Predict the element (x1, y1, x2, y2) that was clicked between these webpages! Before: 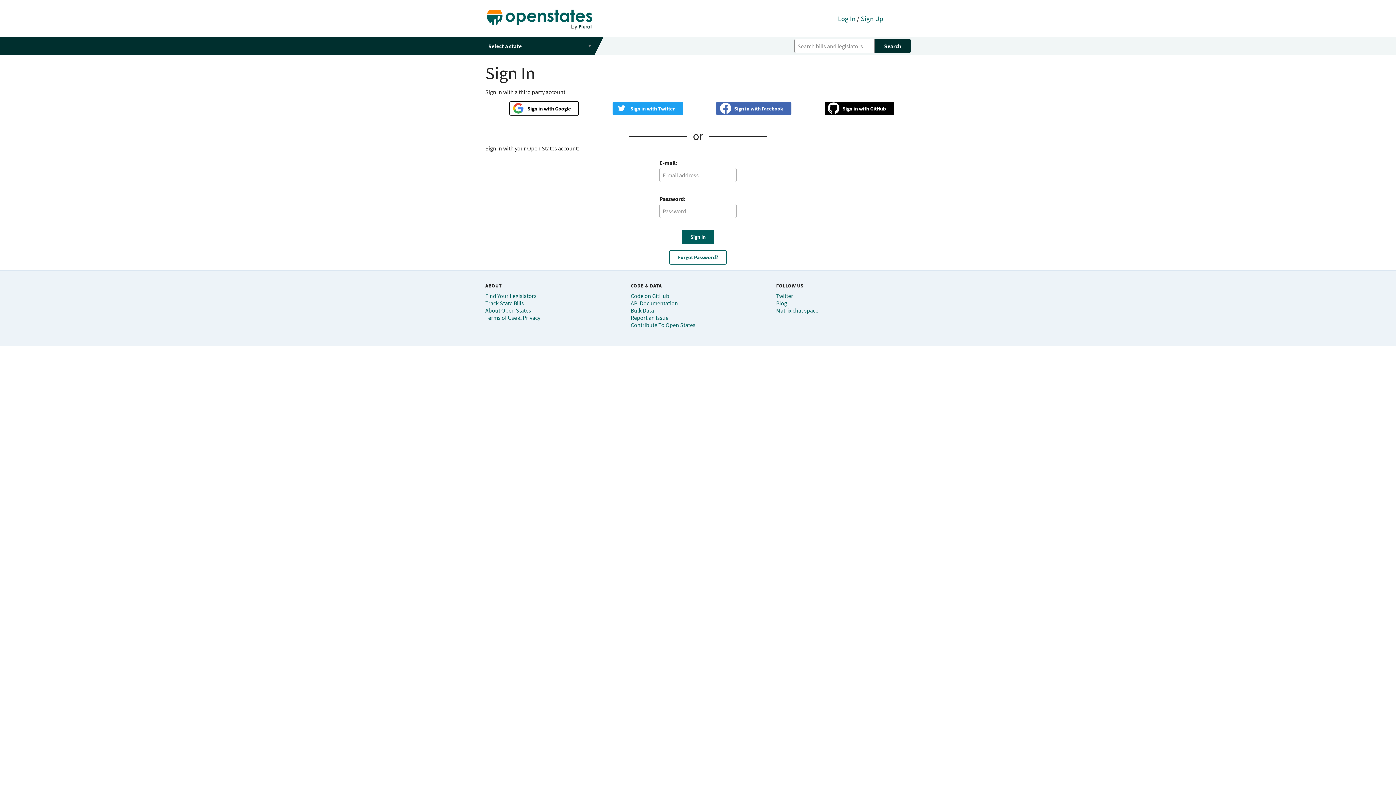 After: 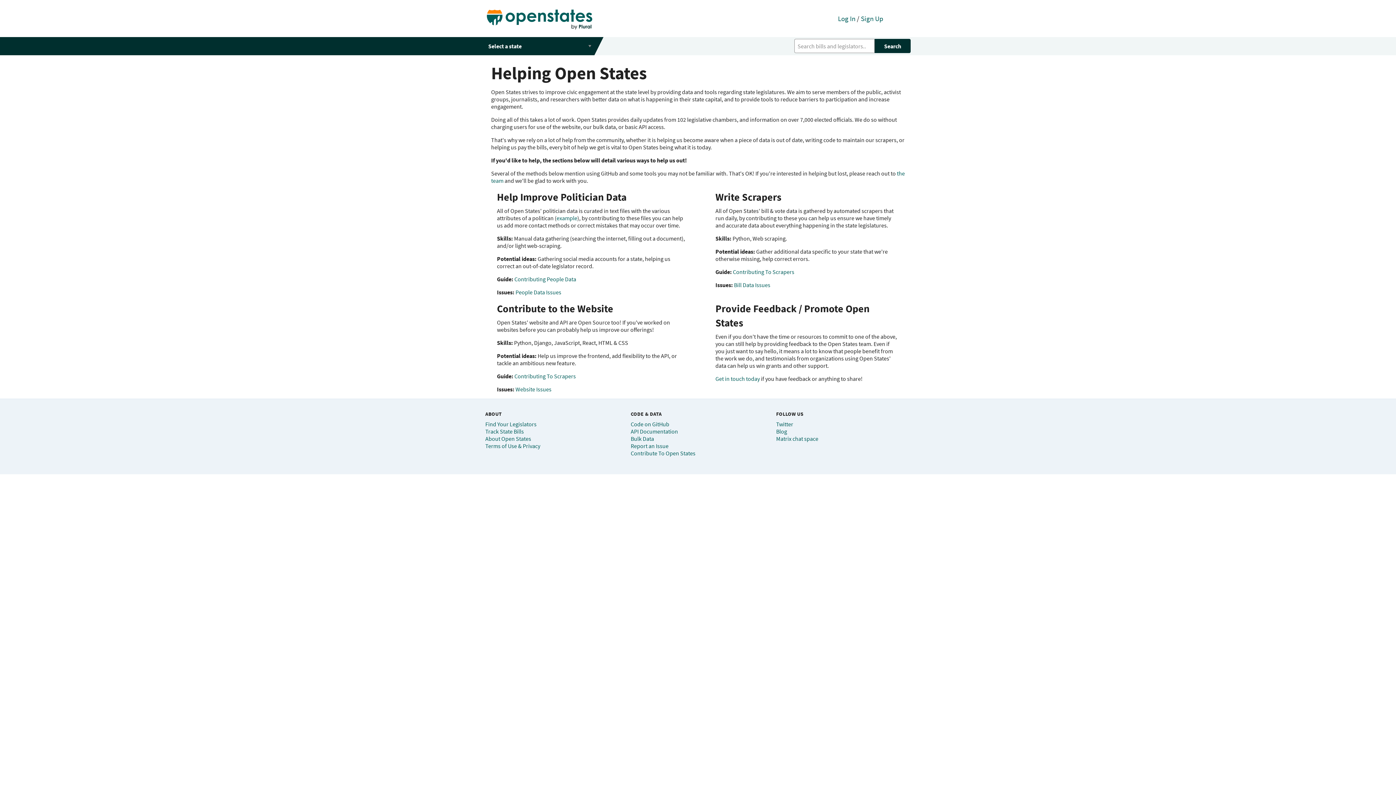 Action: label: Contribute To Open States bbox: (630, 321, 695, 328)